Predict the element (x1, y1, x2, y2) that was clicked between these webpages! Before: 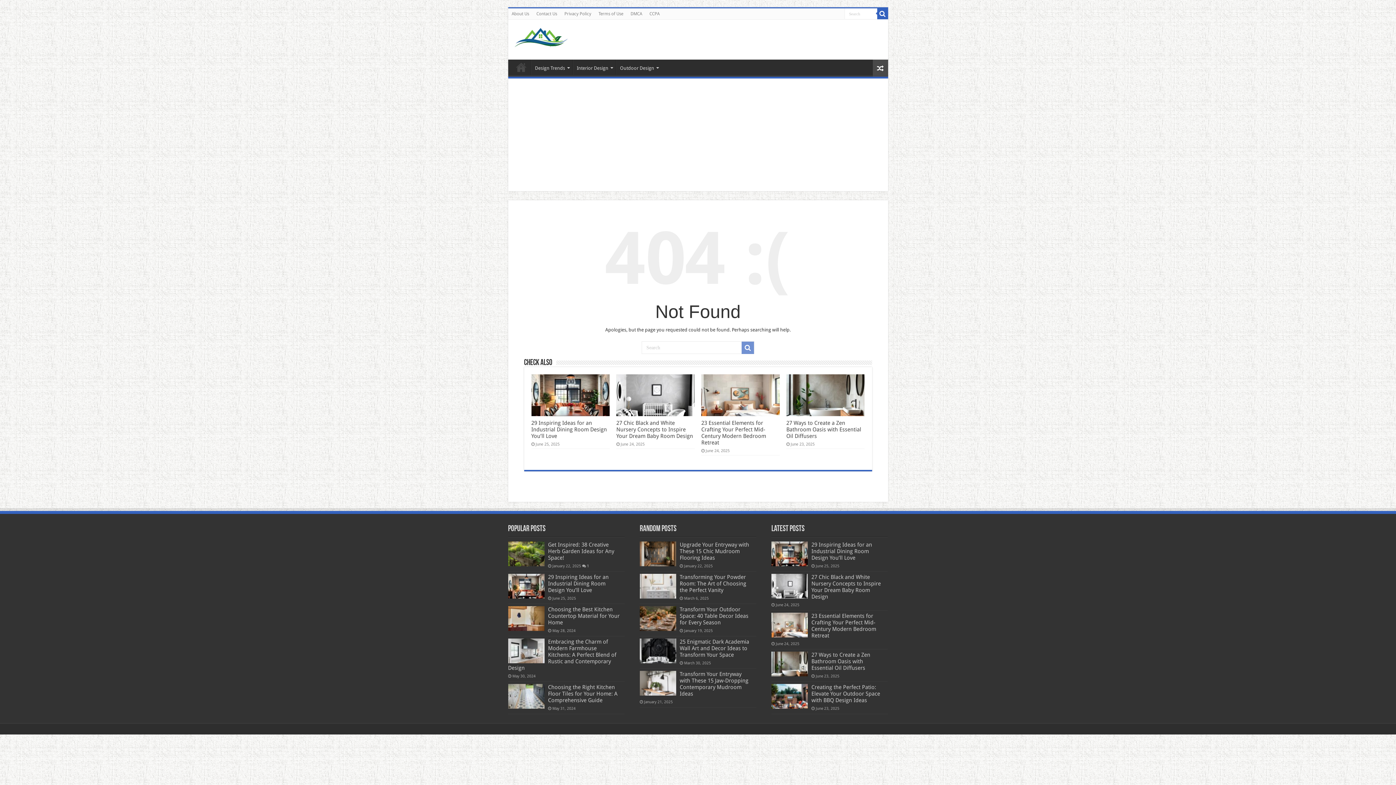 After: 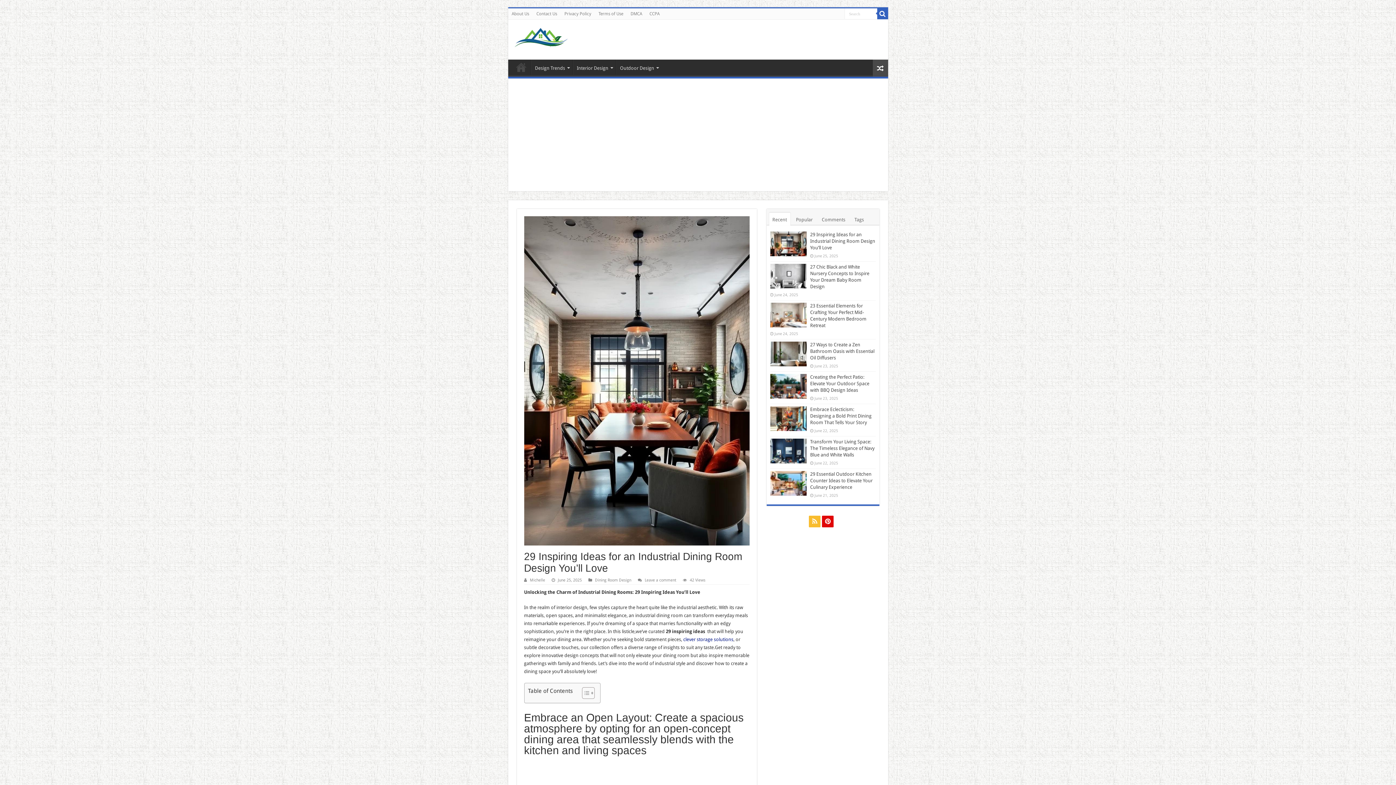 Action: label:   bbox: (531, 374, 609, 416)